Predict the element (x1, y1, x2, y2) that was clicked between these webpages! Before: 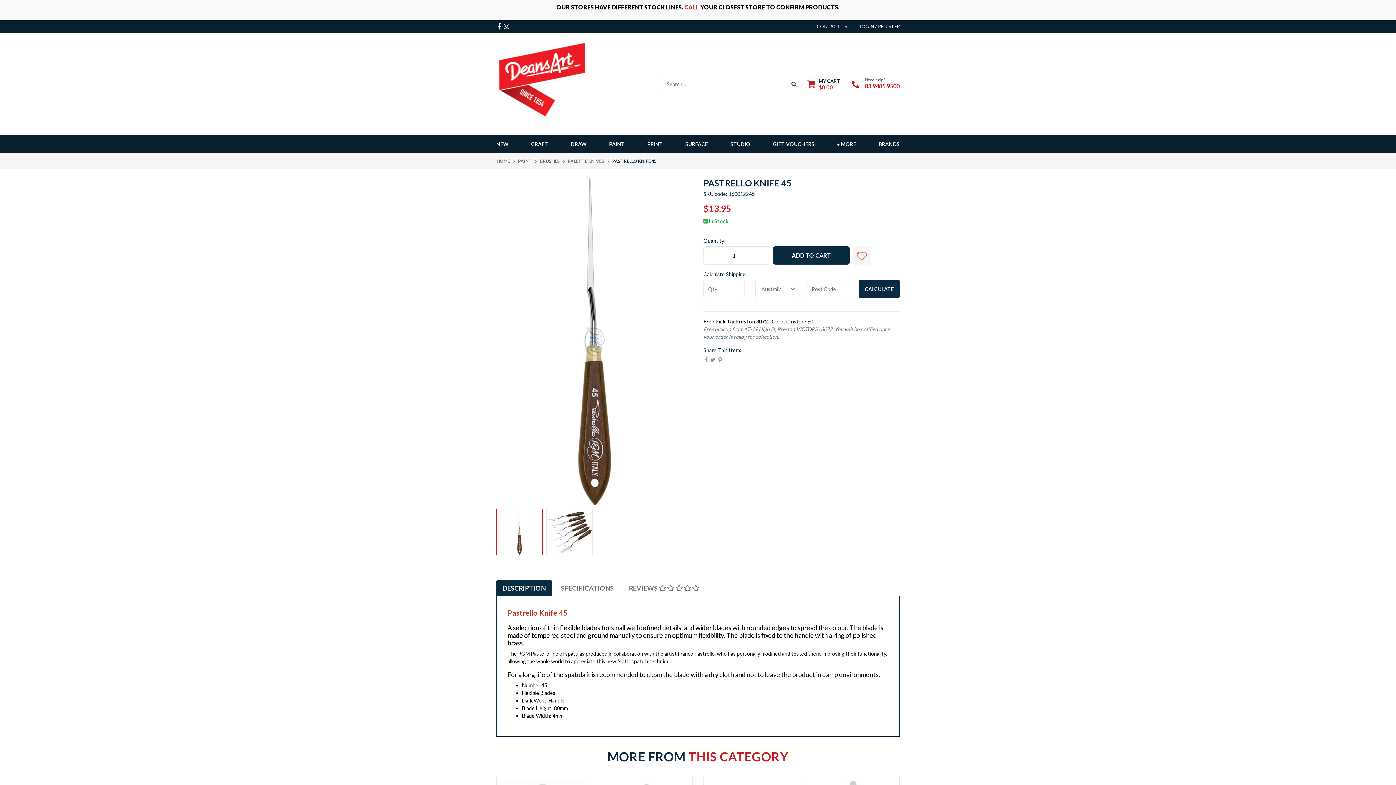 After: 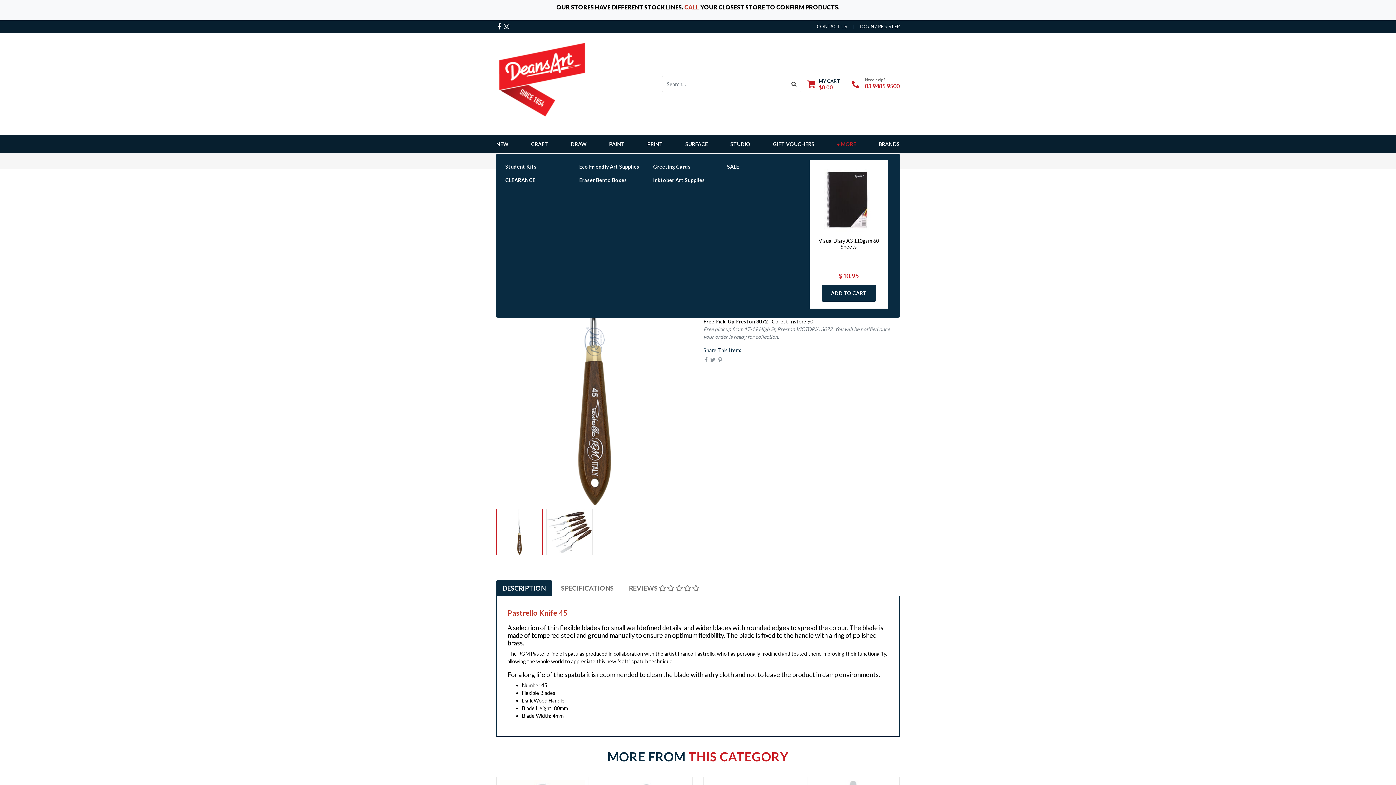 Action: bbox: (834, 134, 859, 153) label: ● MORE